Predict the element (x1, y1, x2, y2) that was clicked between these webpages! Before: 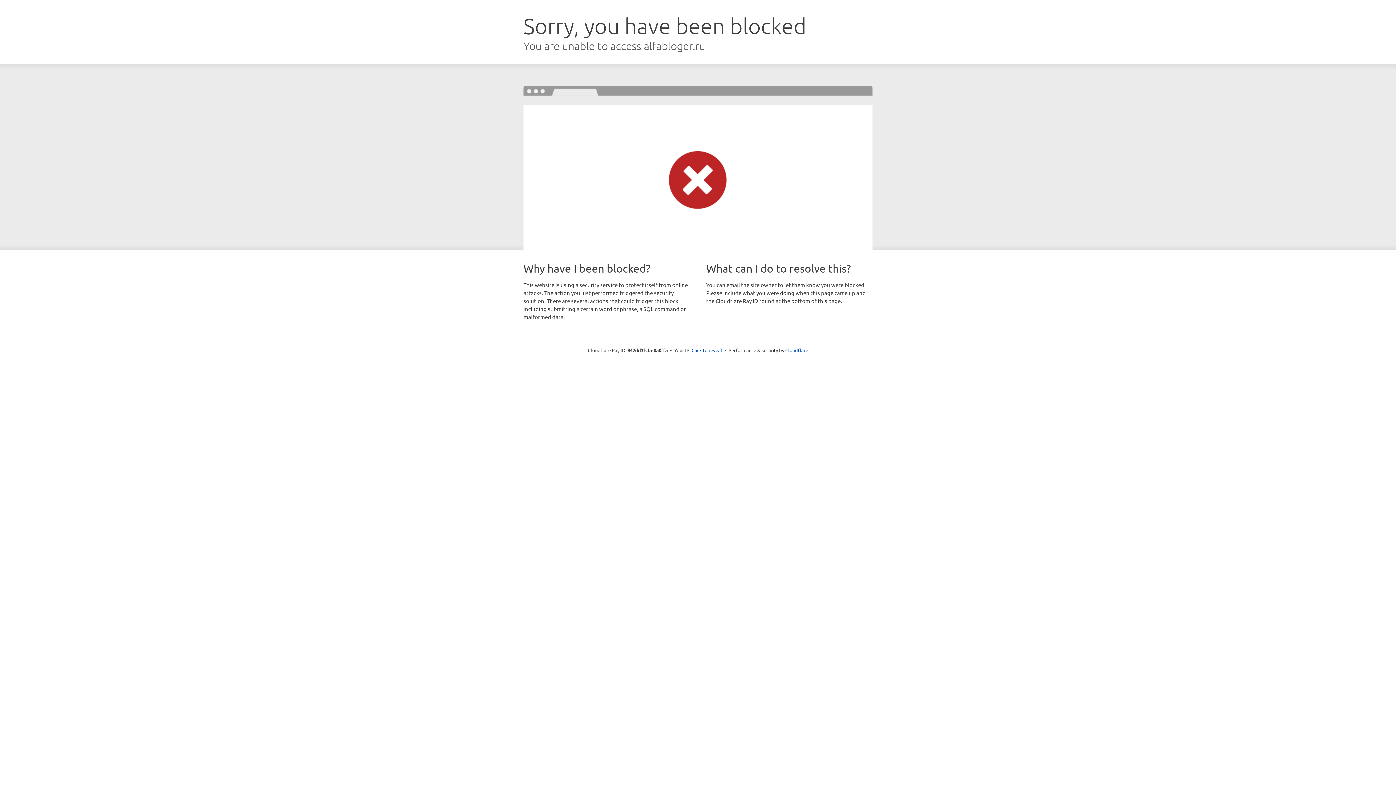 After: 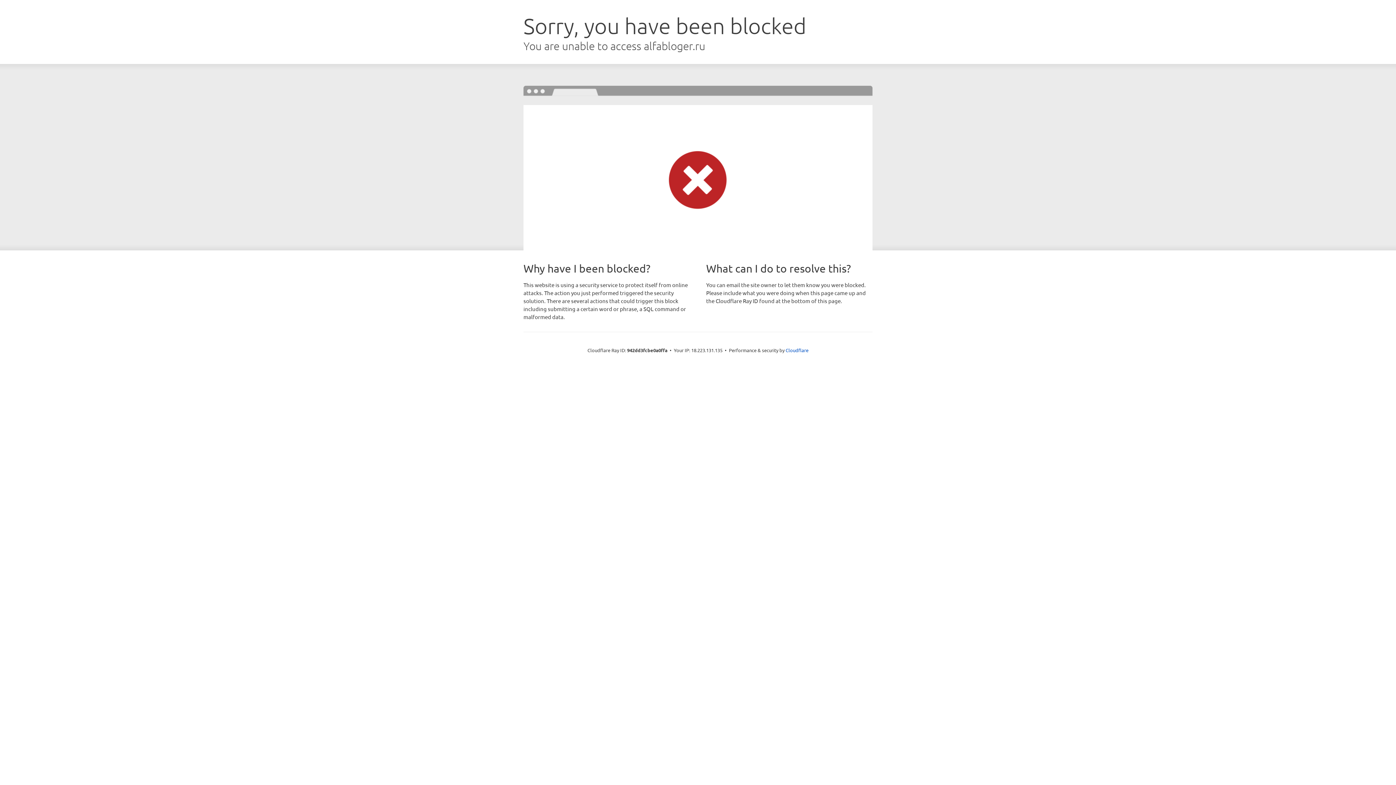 Action: label: Click to reveal bbox: (691, 346, 722, 353)